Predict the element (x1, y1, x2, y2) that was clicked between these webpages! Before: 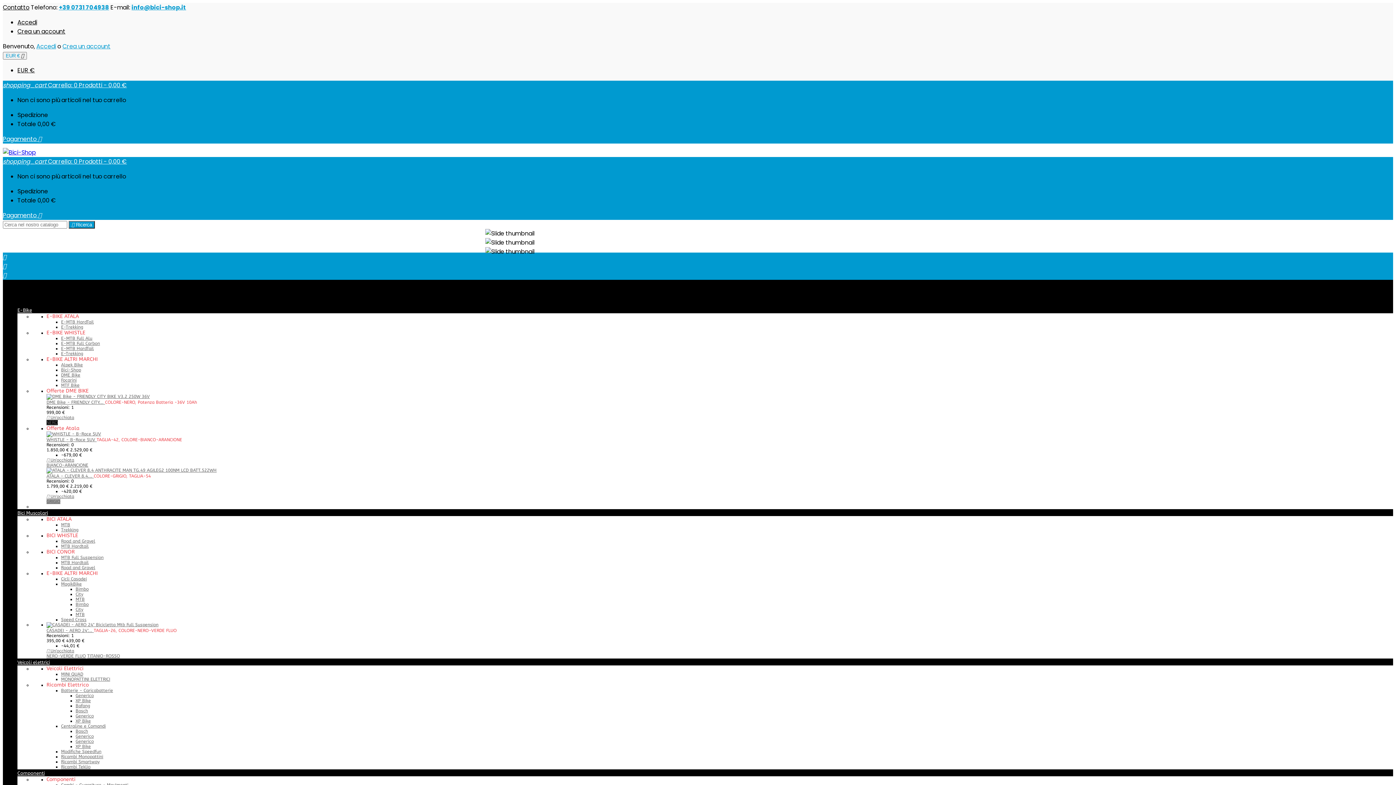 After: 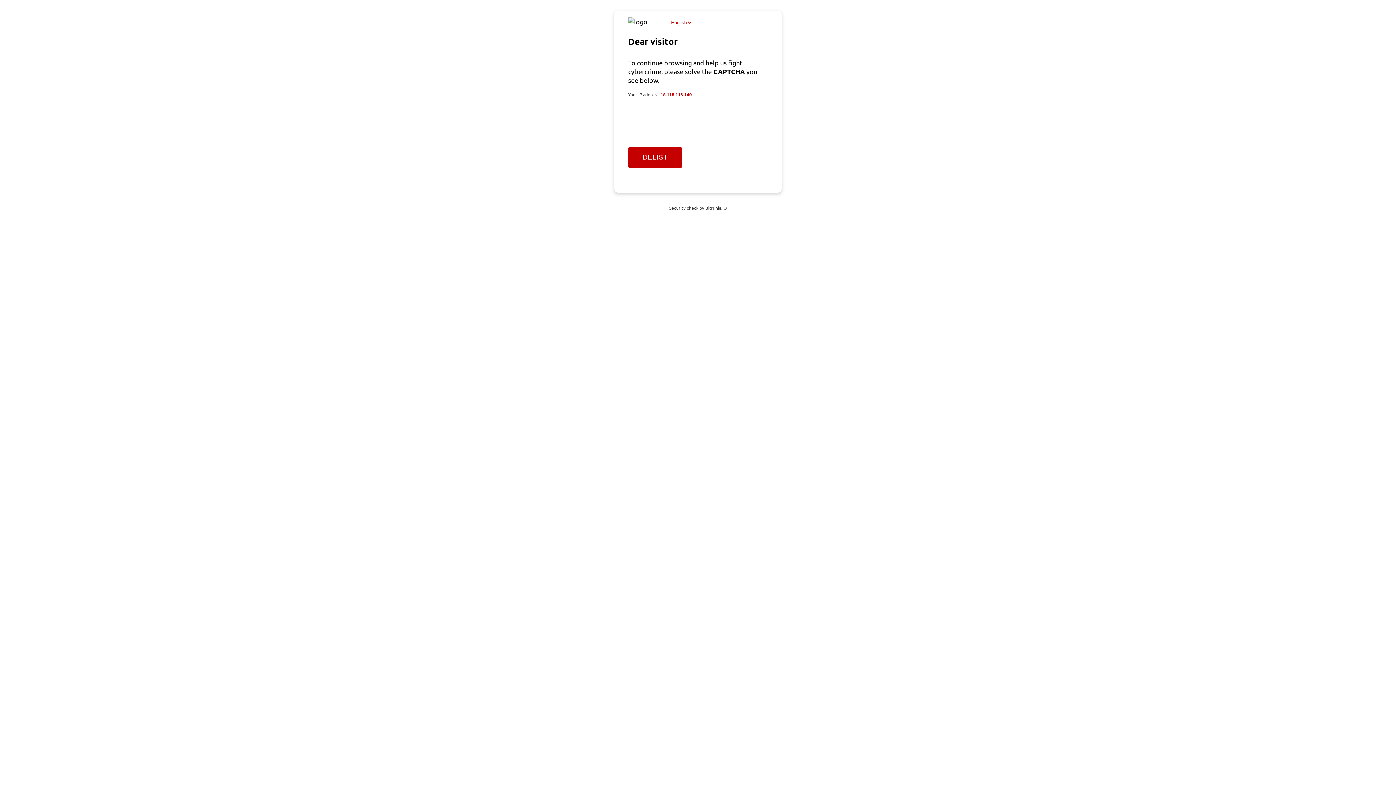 Action: bbox: (61, 336, 92, 341) label: E-MTB Full Alu